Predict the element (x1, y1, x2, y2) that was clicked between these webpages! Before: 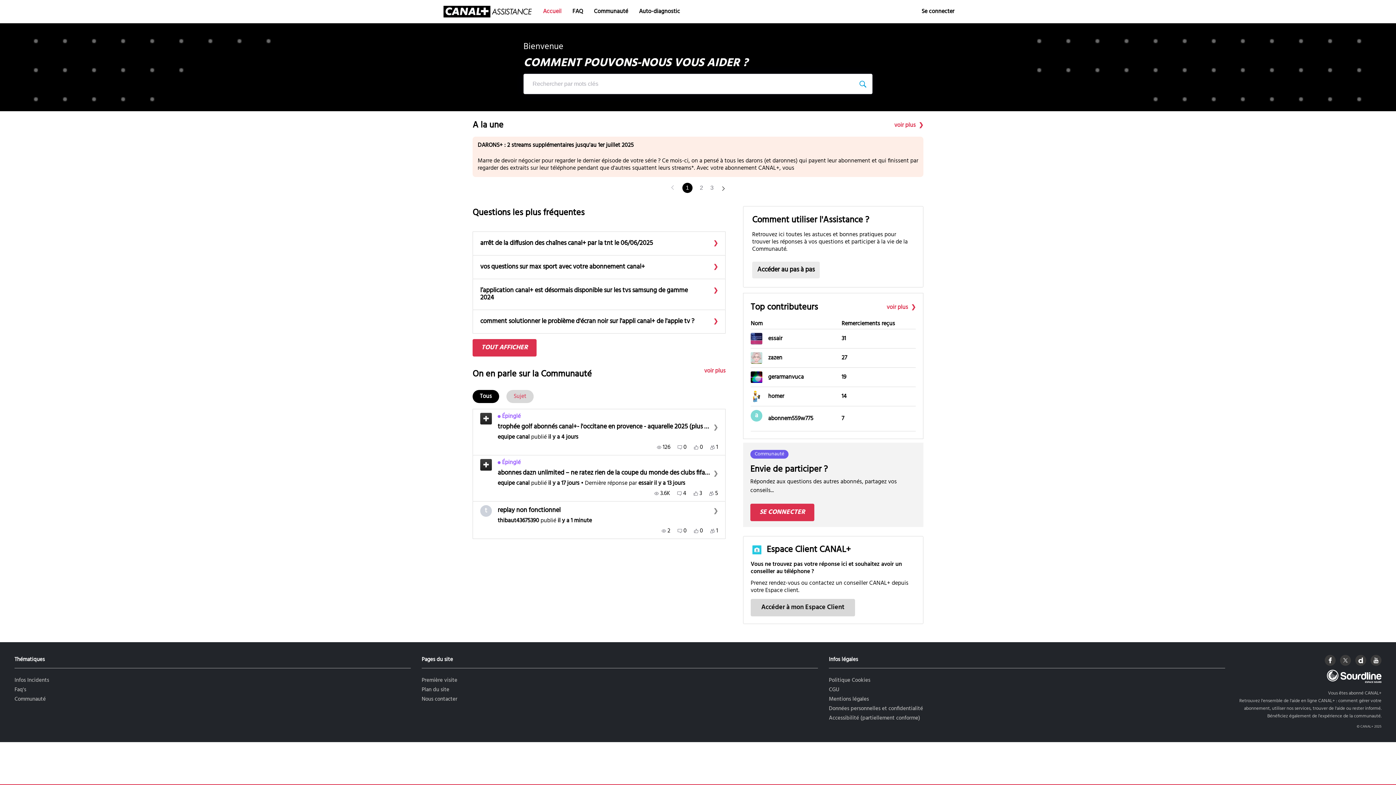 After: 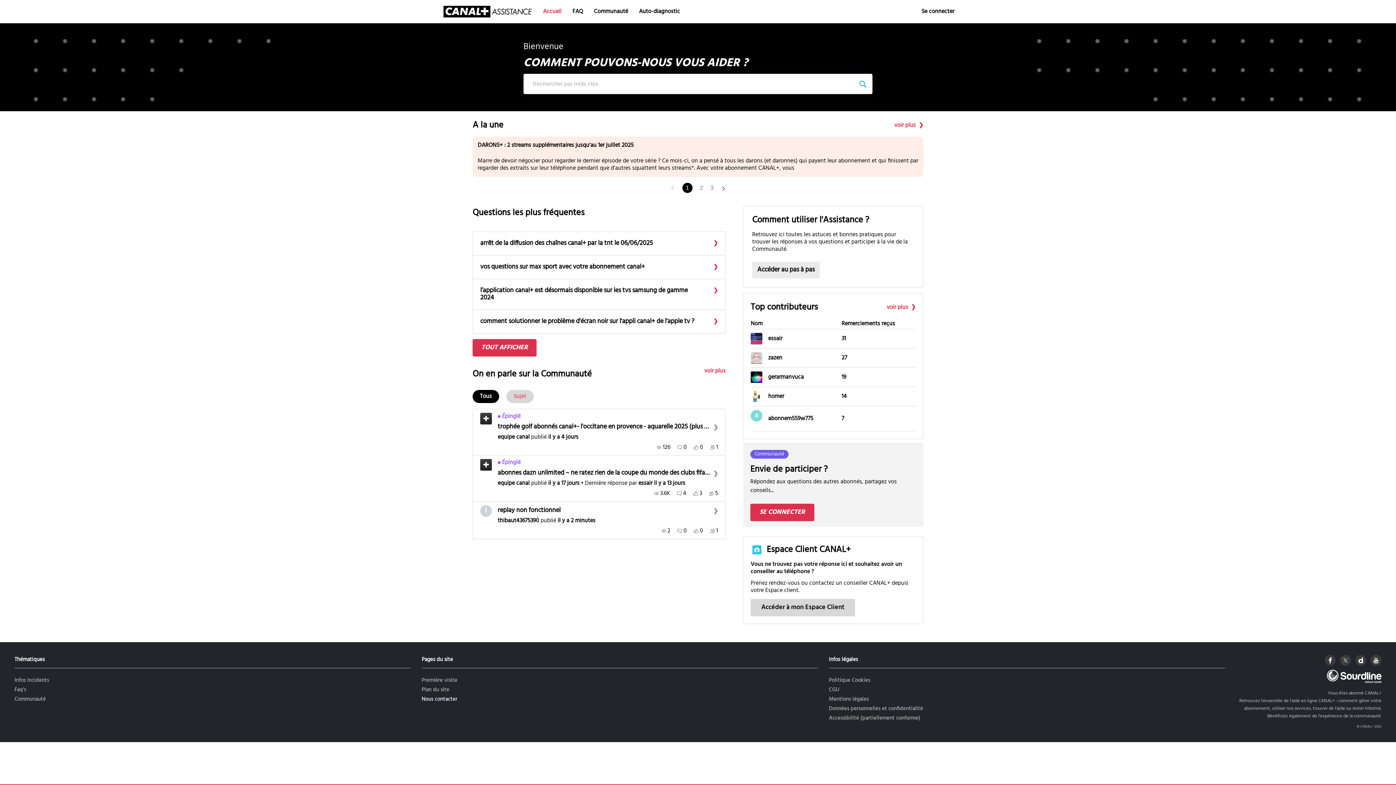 Action: label: Nous contacter bbox: (421, 695, 457, 704)